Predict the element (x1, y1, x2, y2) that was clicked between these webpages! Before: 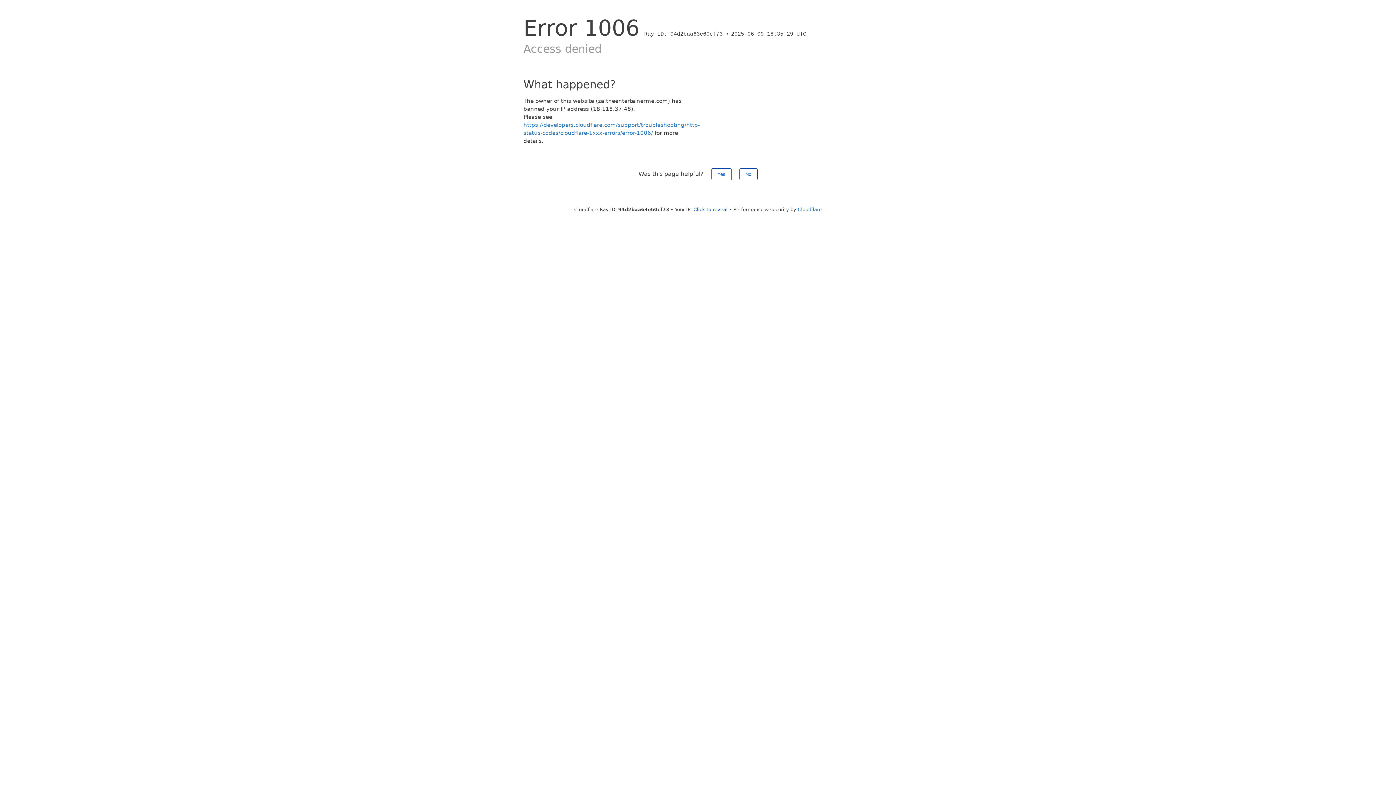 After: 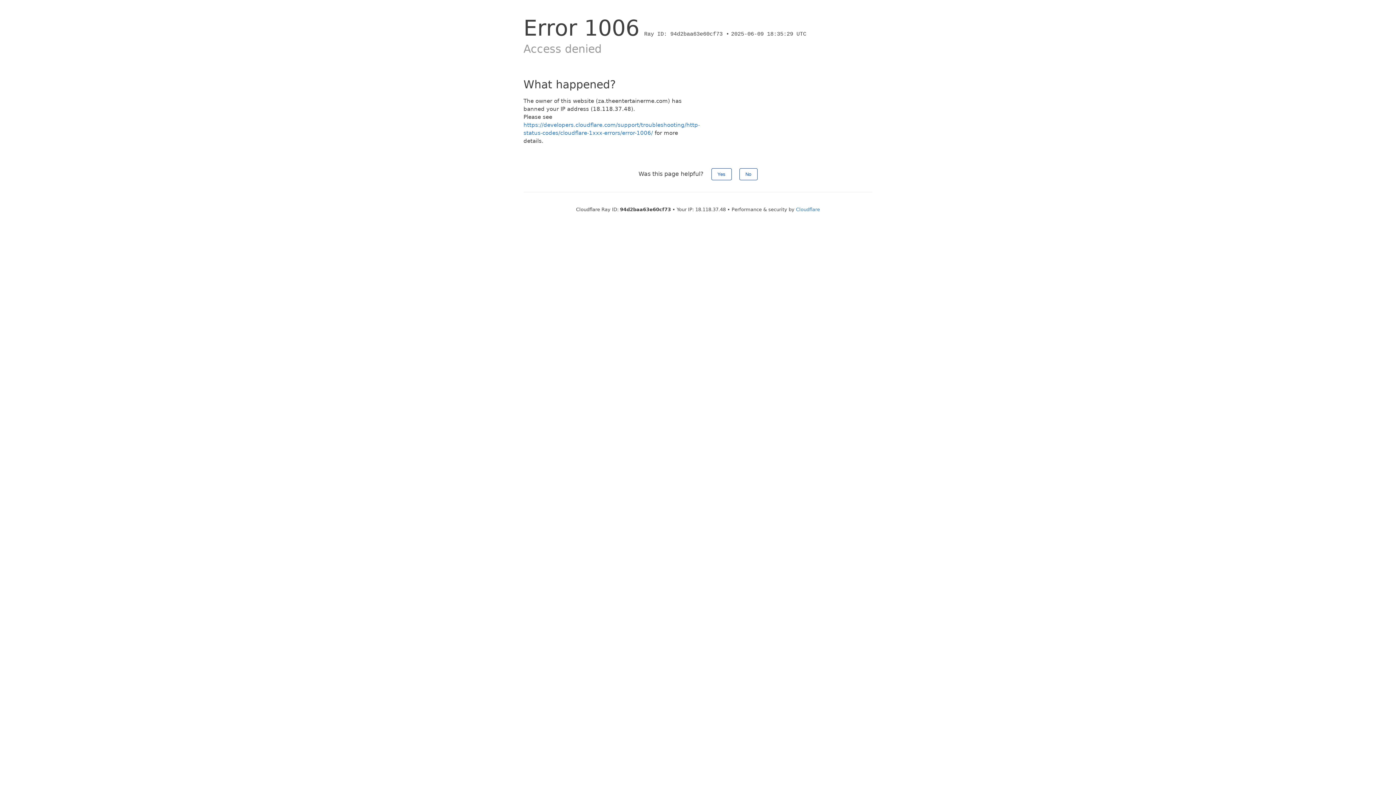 Action: label: Click to reveal bbox: (693, 206, 727, 212)